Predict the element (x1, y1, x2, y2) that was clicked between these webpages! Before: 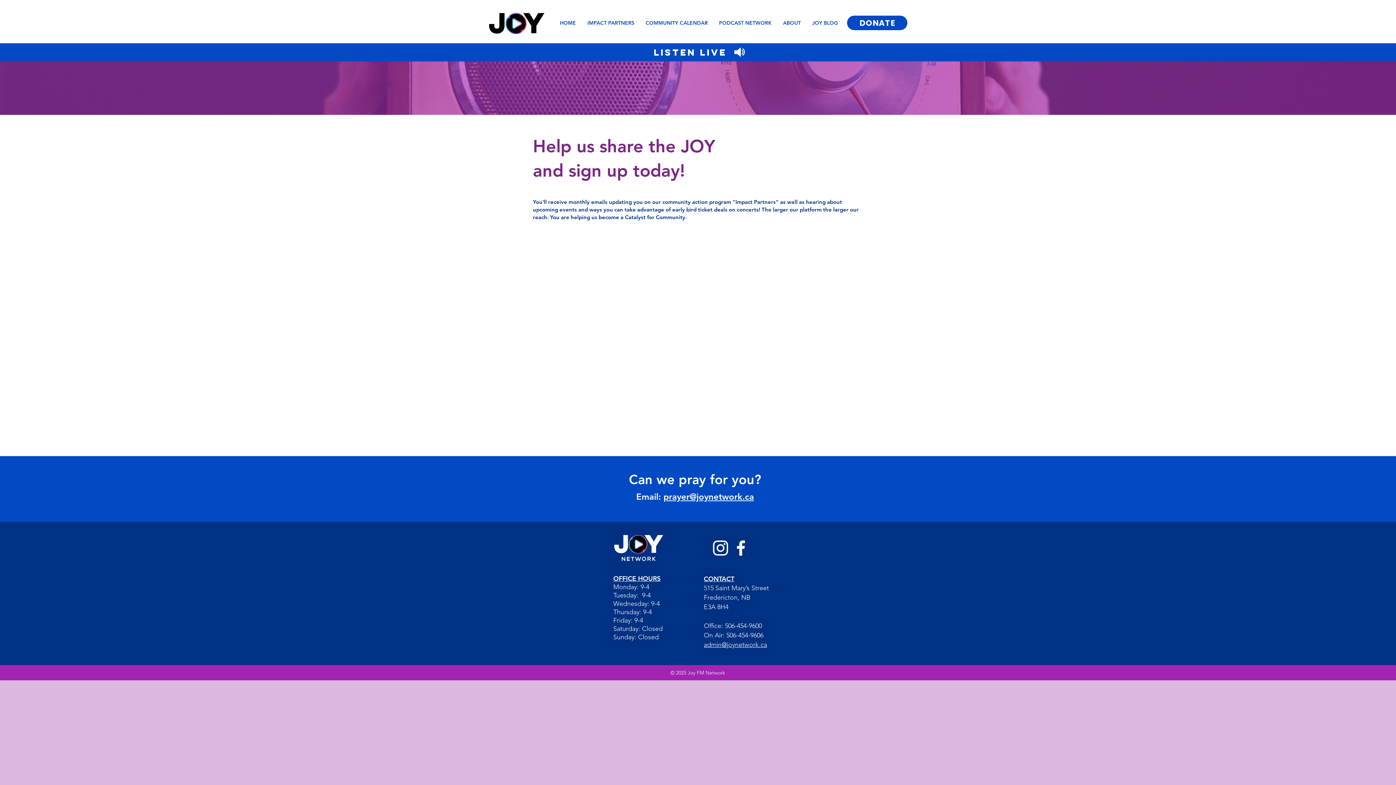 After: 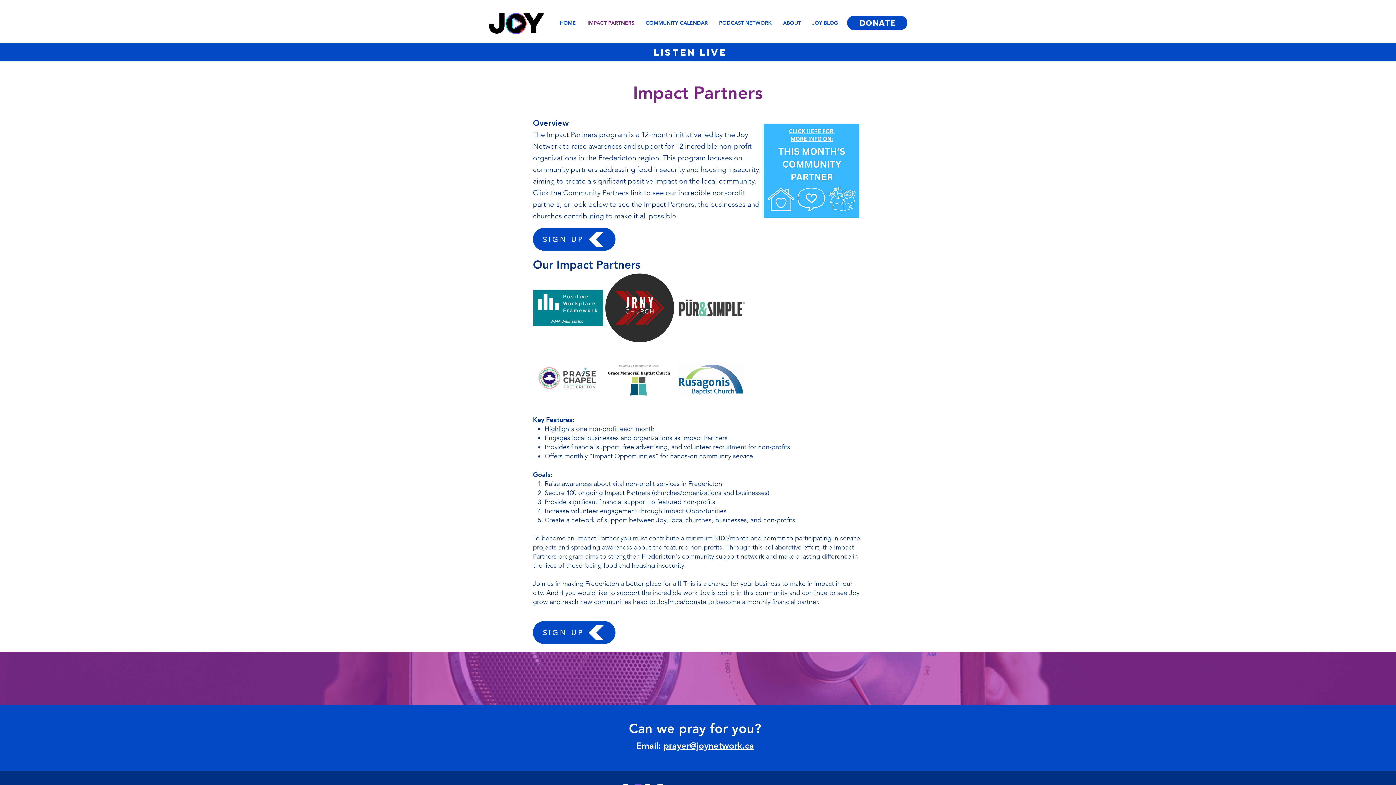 Action: bbox: (582, 16, 640, 29) label: IMPACT PARTNERS